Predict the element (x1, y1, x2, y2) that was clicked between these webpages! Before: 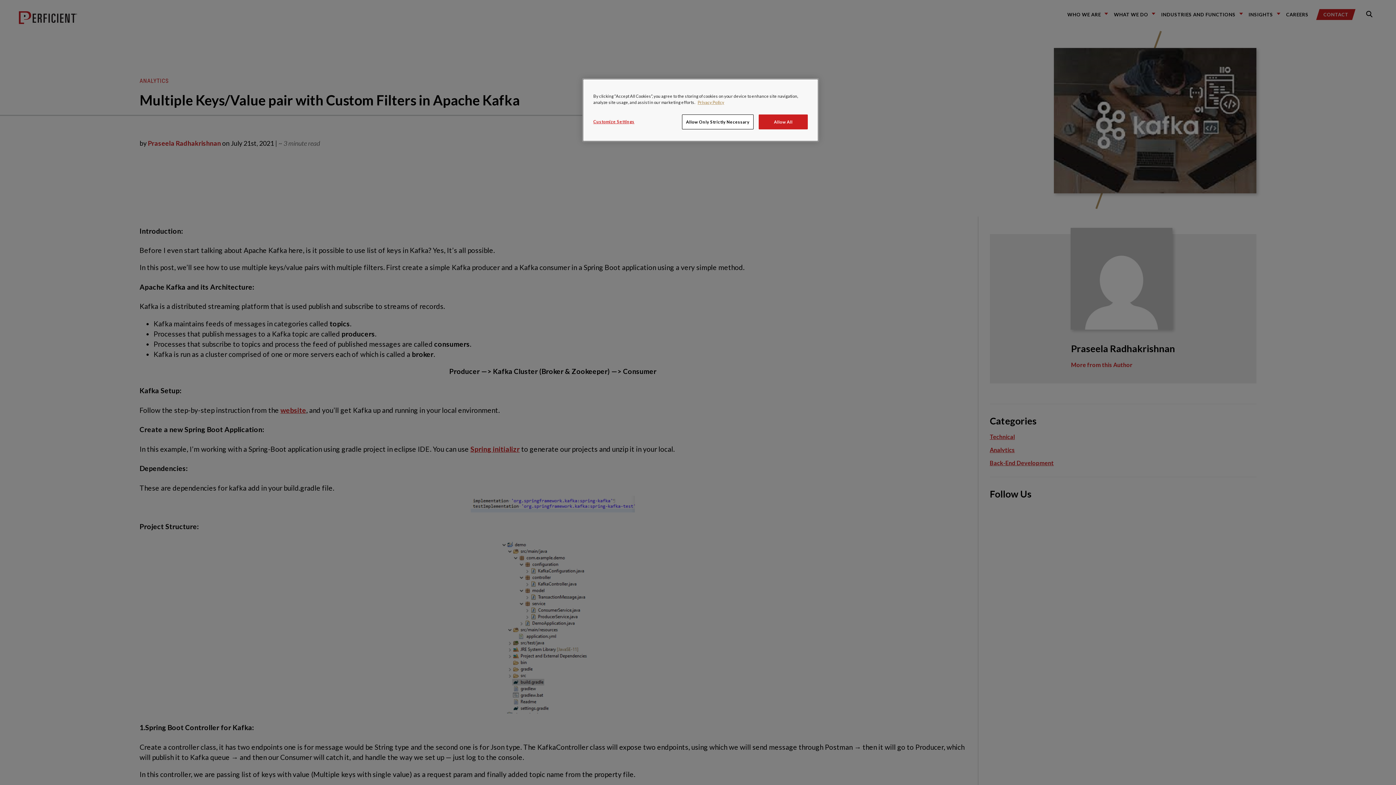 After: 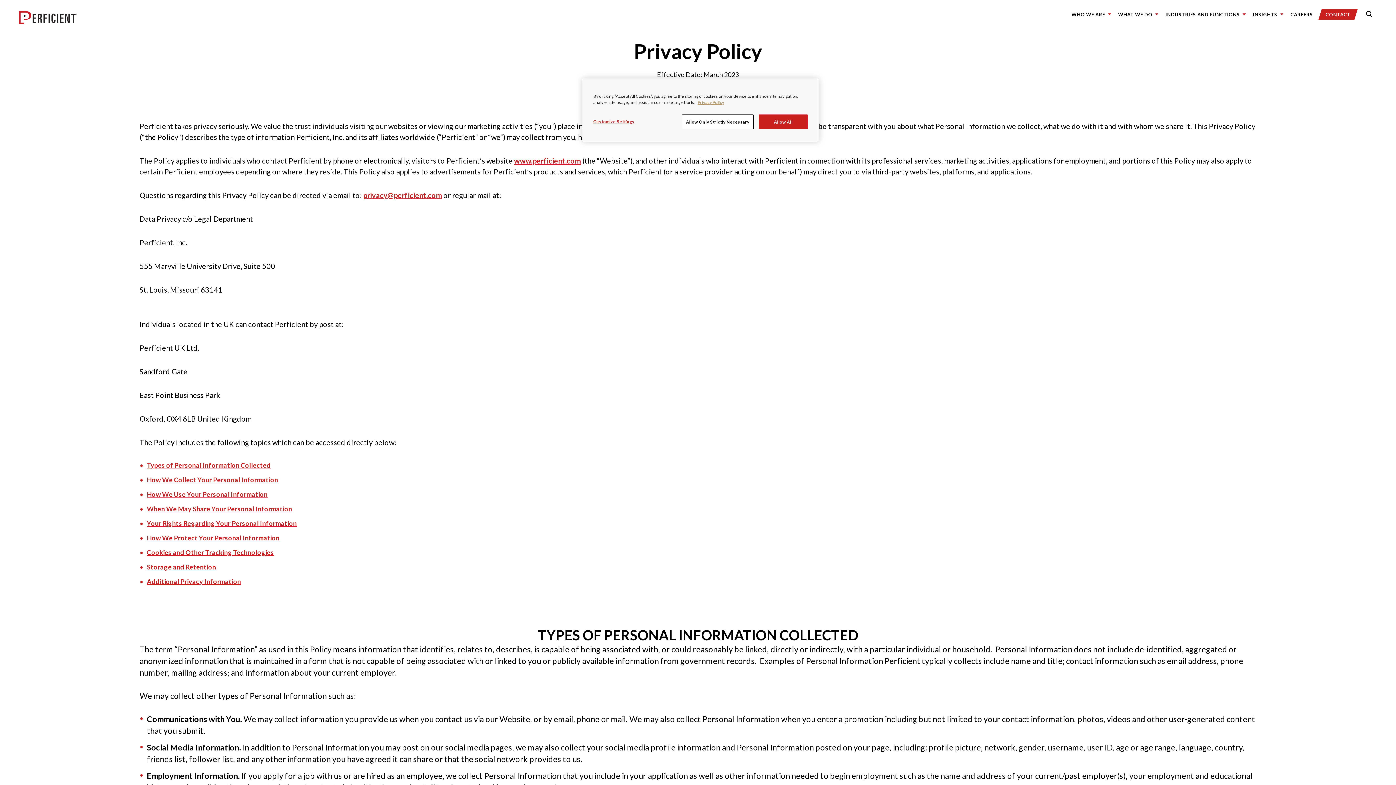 Action: label: Privacy Notice bbox: (697, 100, 724, 104)